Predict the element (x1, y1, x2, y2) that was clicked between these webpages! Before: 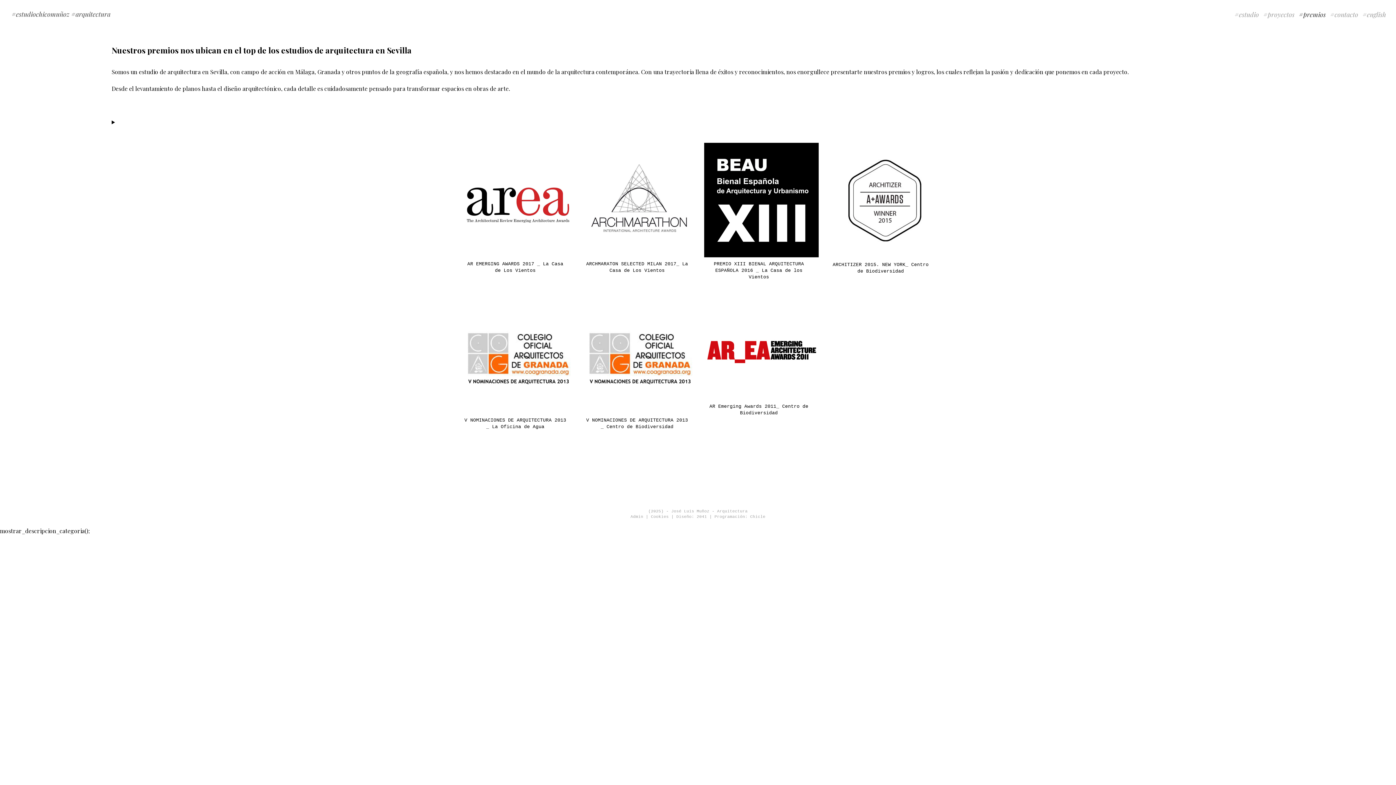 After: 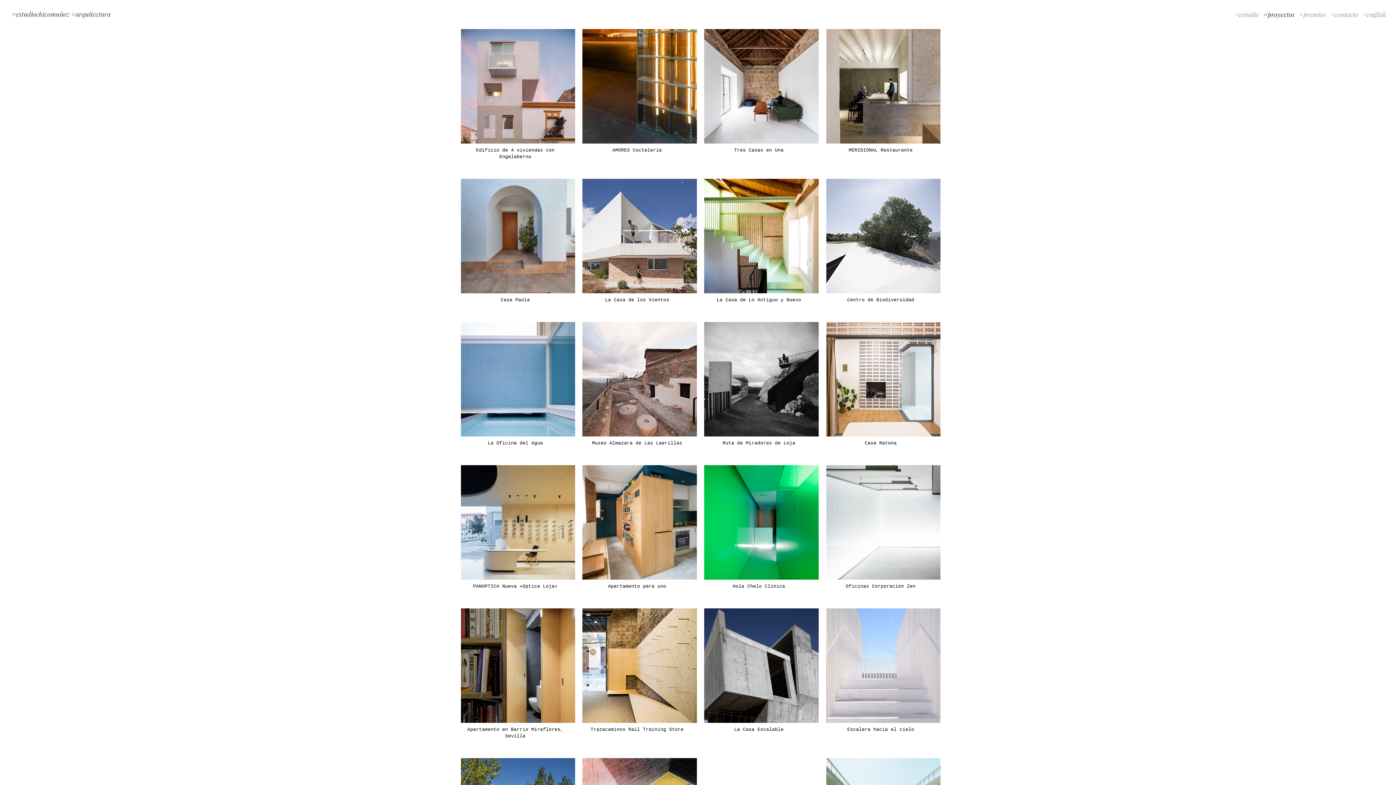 Action: label: #proyectos bbox: (1261, 0, 1297, 29)